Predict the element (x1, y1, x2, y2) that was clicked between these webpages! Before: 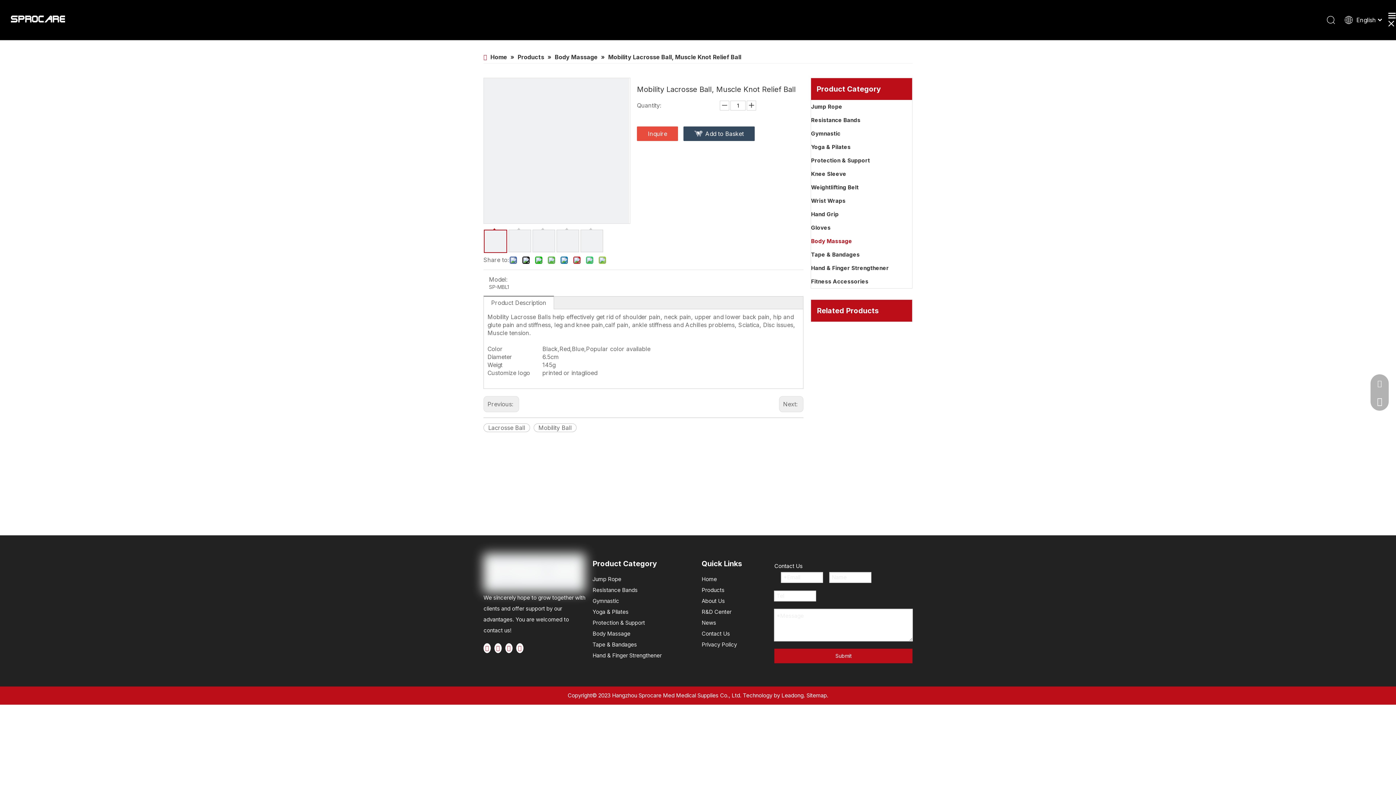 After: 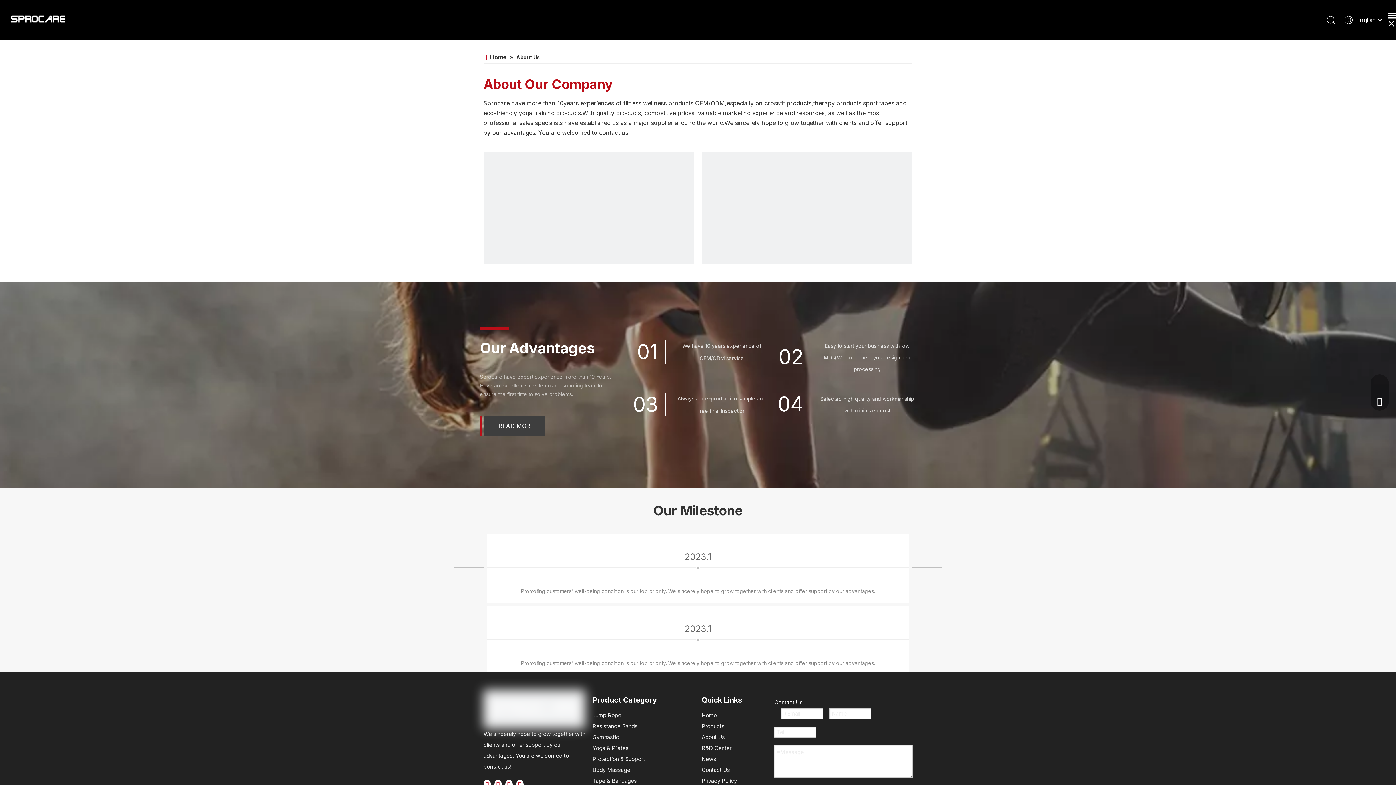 Action: bbox: (701, 597, 725, 604) label: About Us